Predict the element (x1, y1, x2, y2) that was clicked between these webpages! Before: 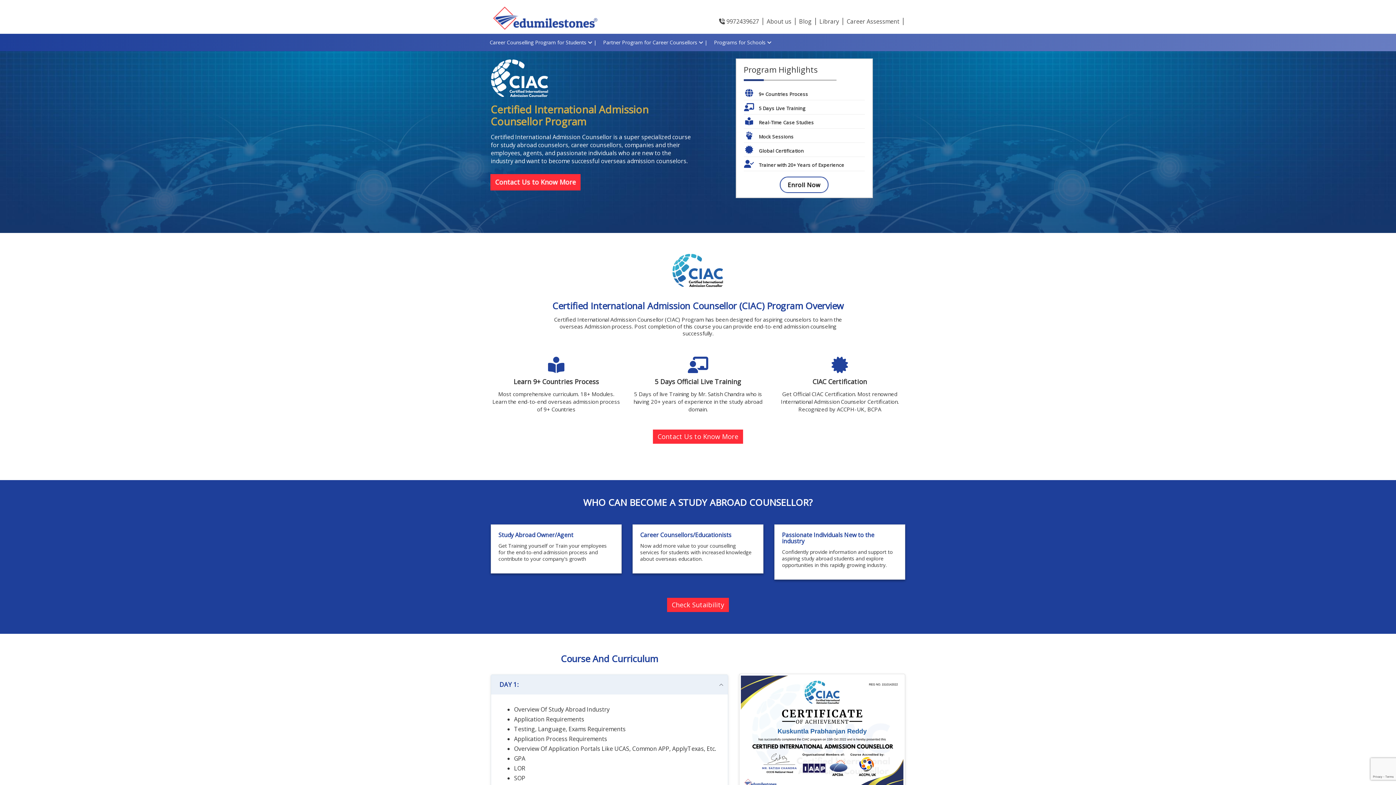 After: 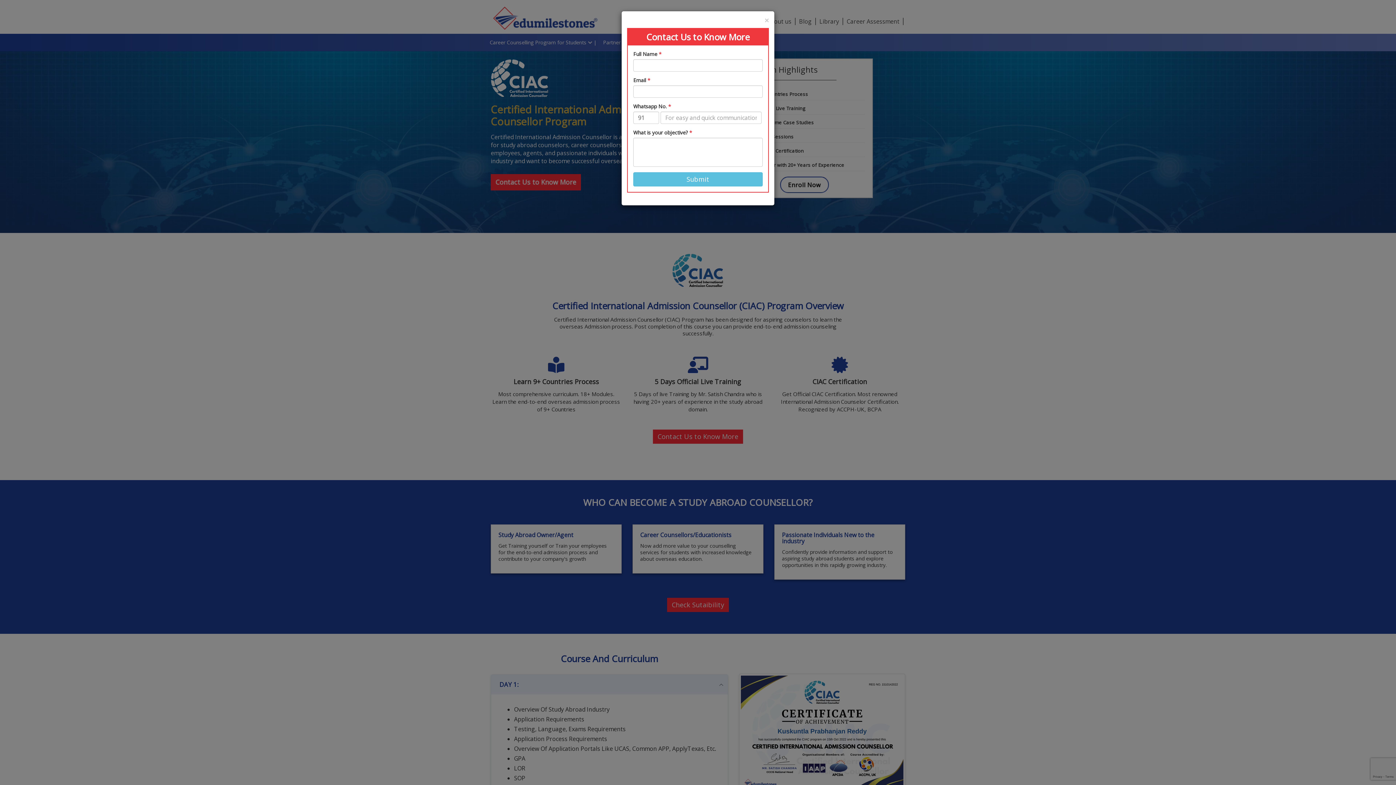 Action: label: Check Sutaibility bbox: (667, 598, 729, 612)